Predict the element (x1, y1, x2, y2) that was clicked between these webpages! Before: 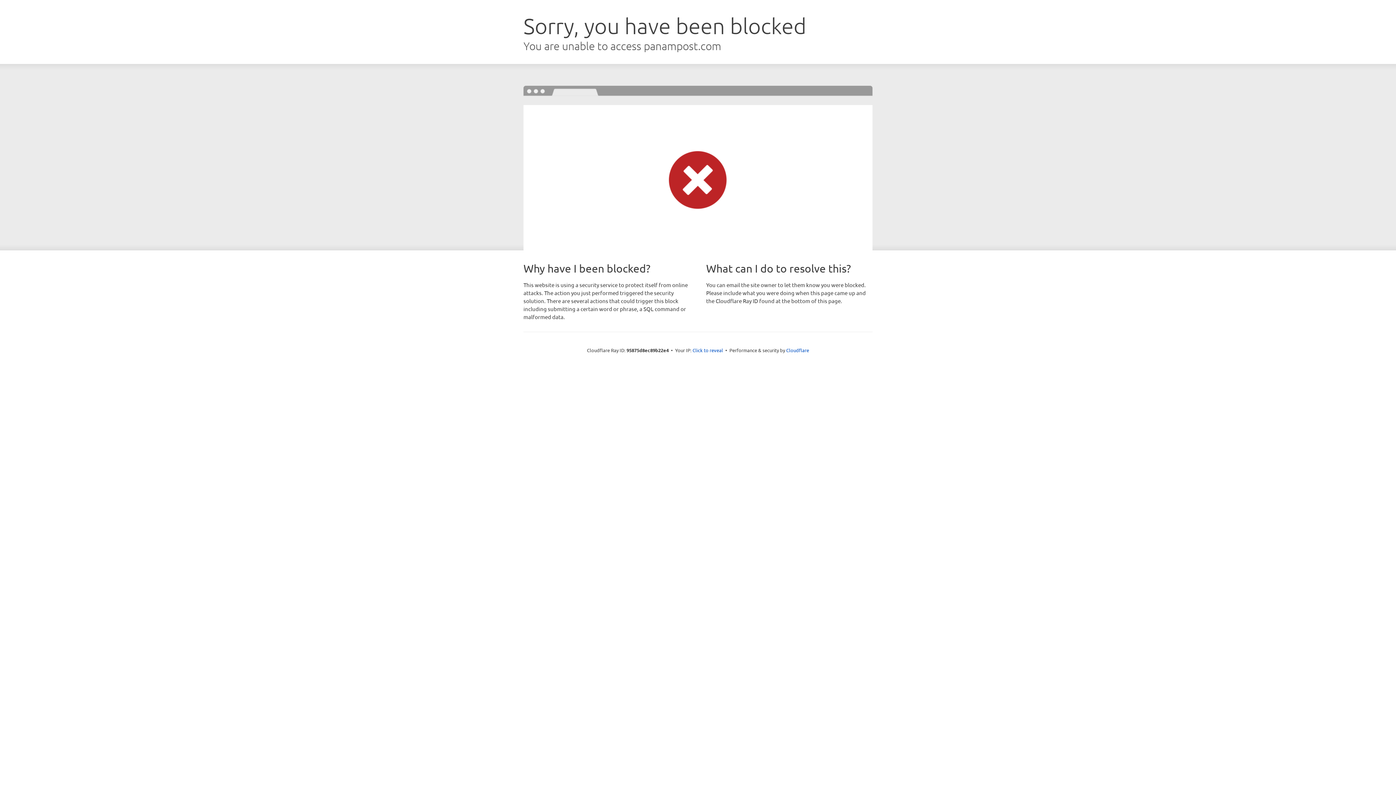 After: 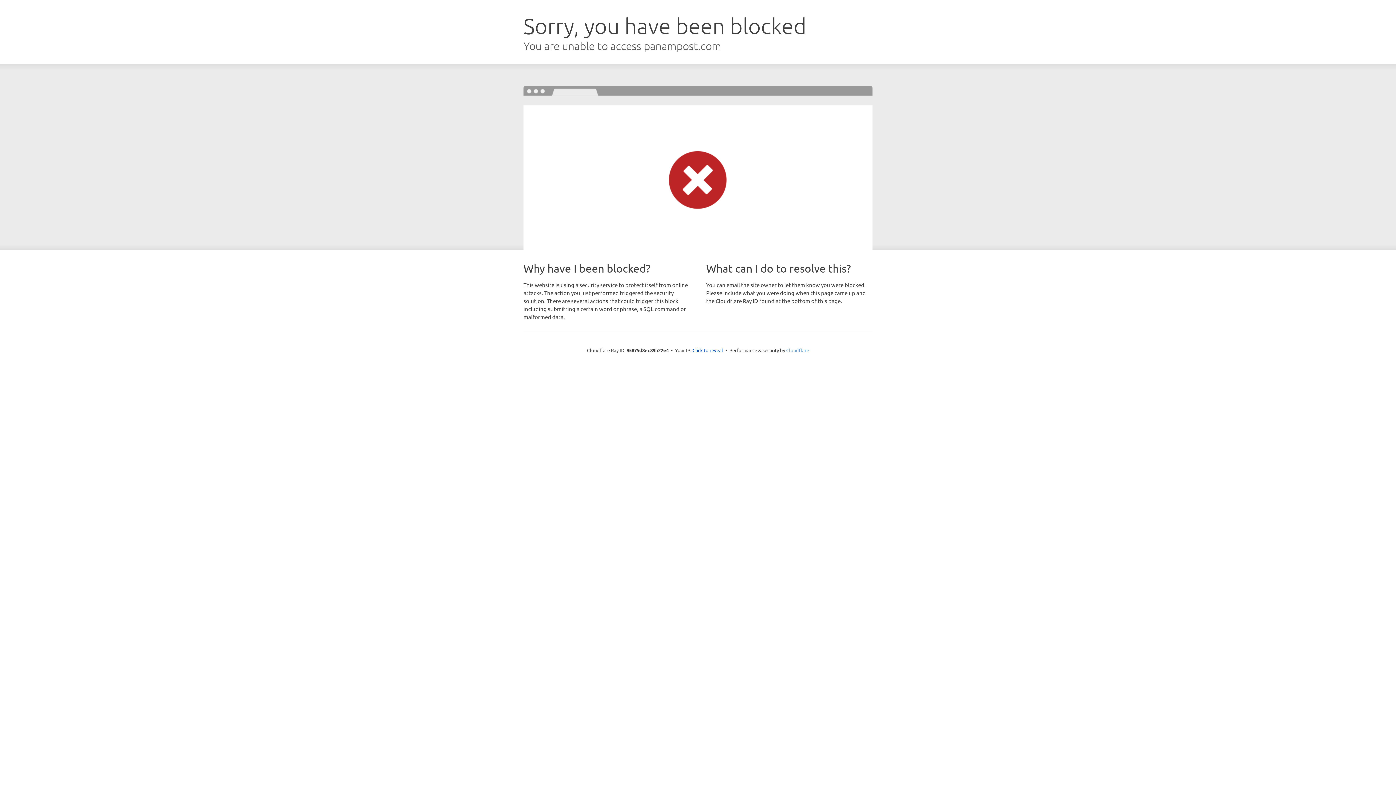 Action: bbox: (786, 347, 809, 353) label: Cloudflare